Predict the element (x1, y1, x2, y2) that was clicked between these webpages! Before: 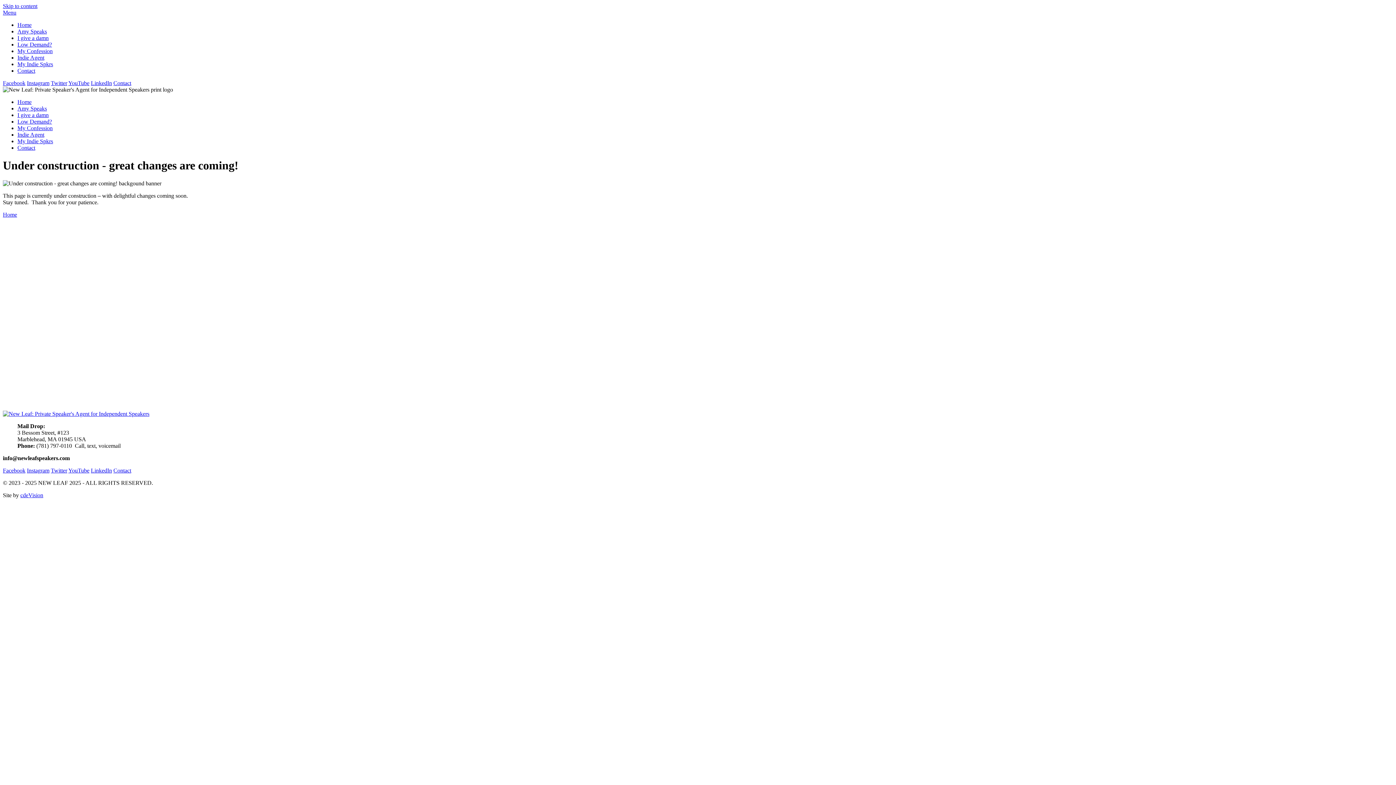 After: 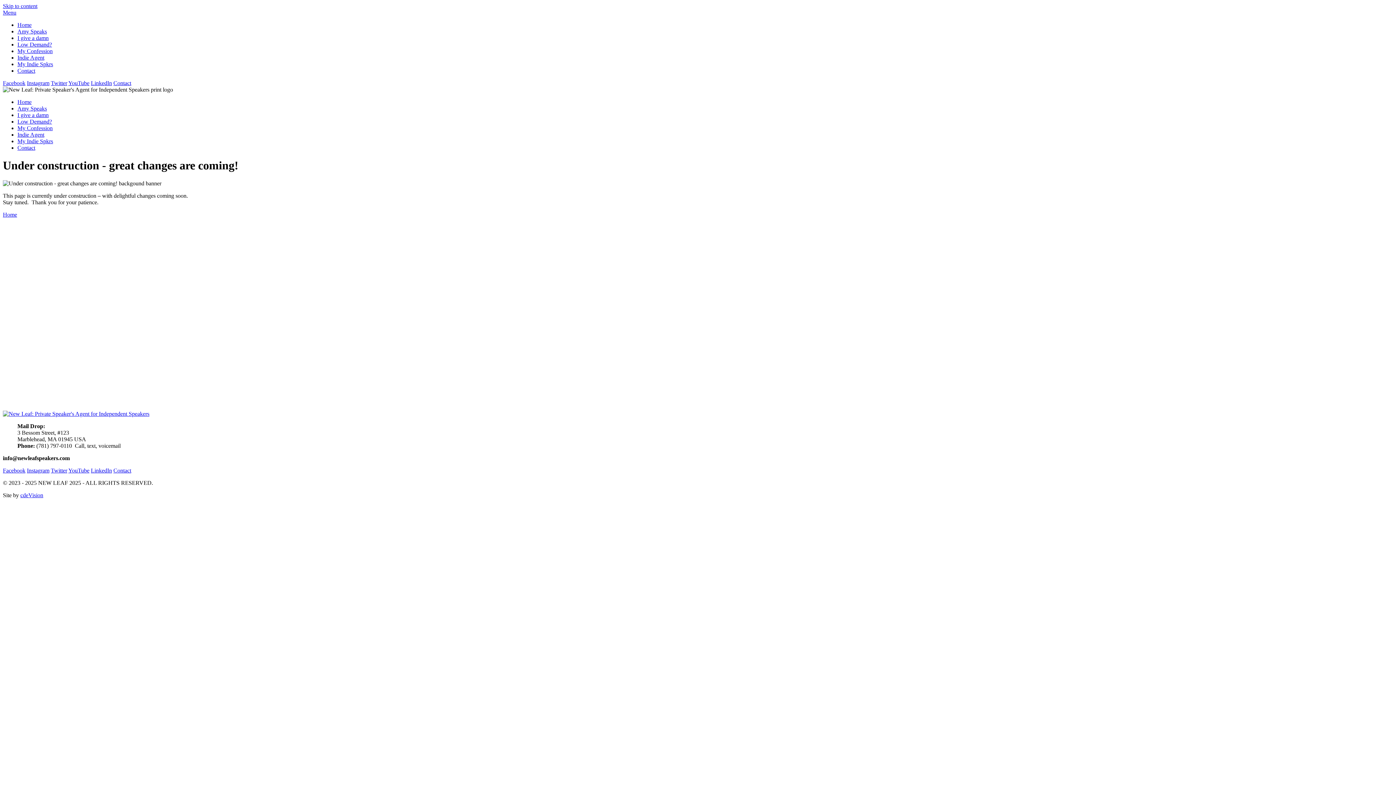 Action: label: Twitter bbox: (50, 80, 67, 86)